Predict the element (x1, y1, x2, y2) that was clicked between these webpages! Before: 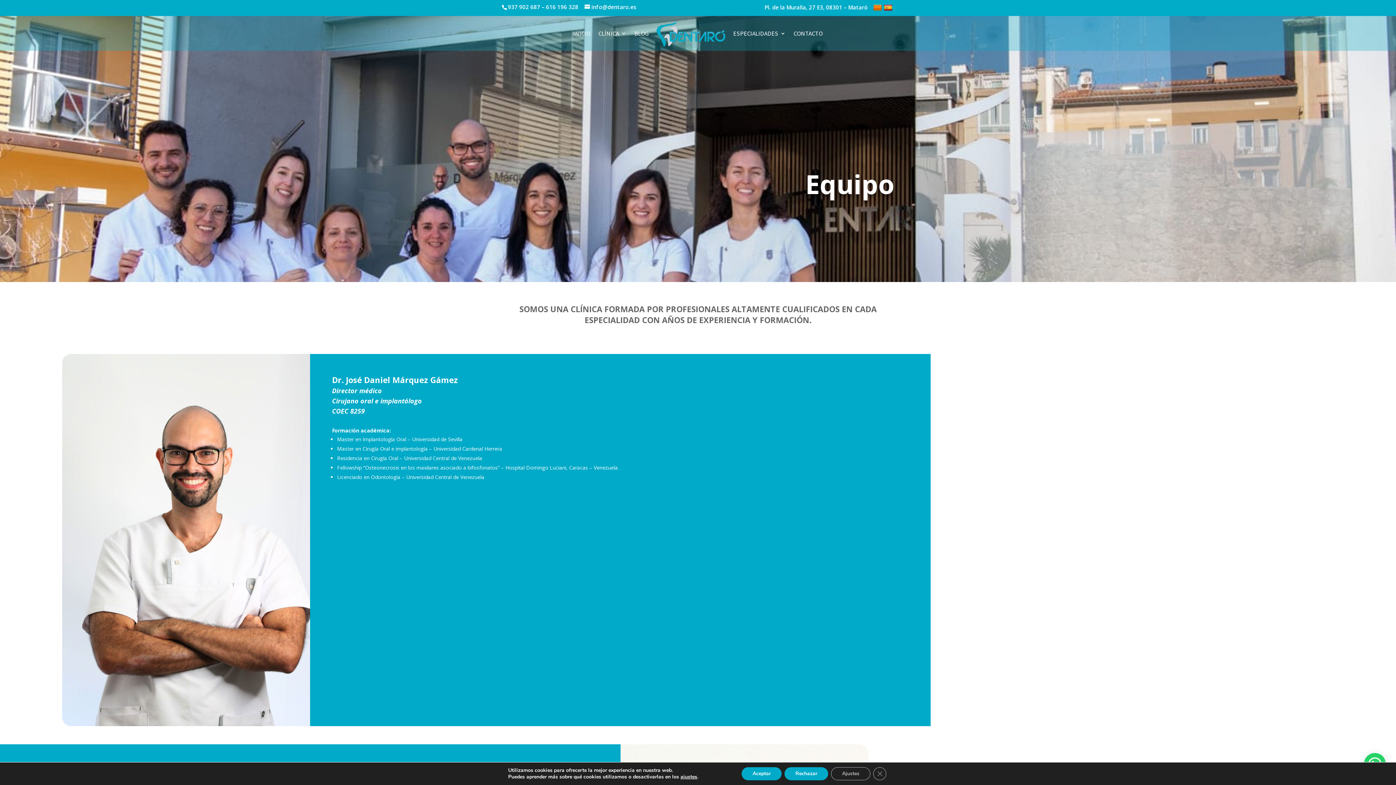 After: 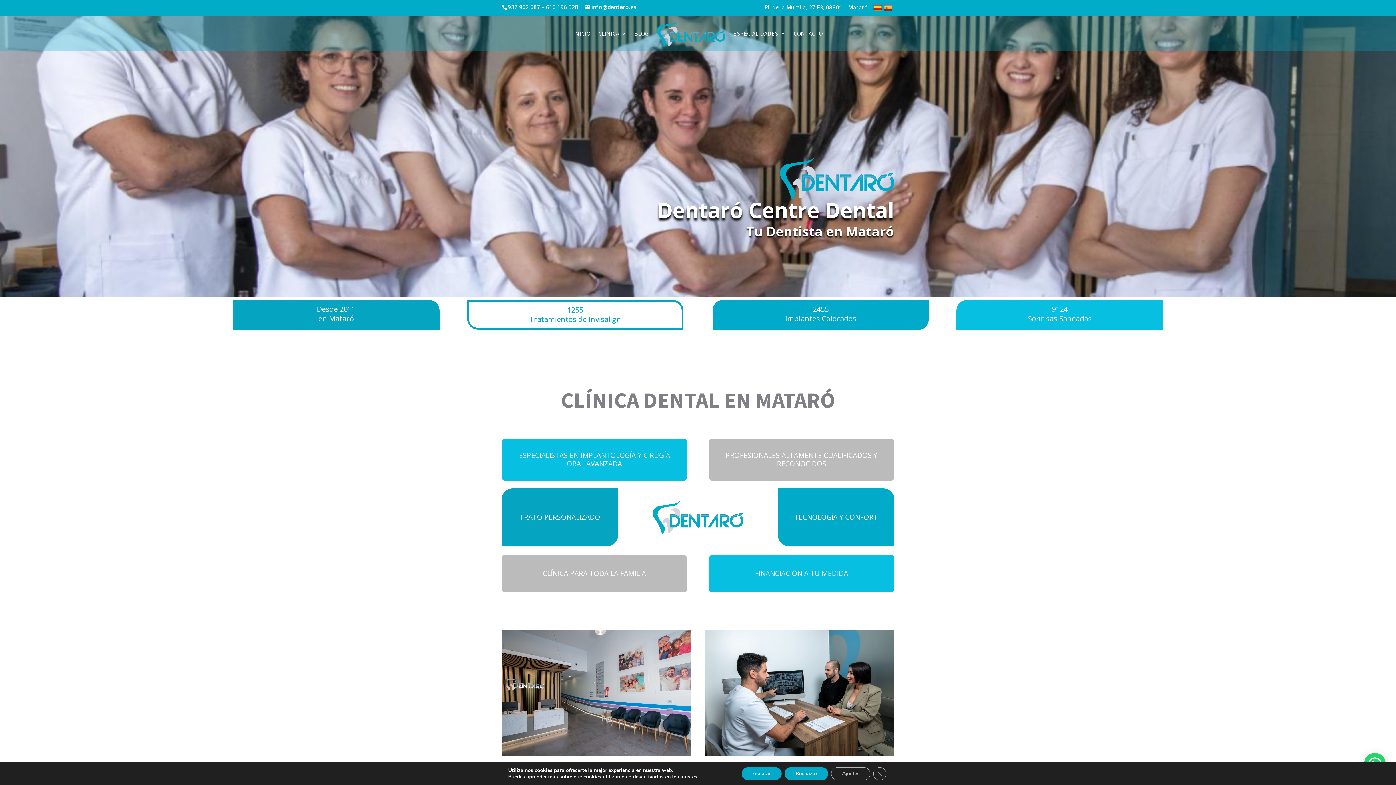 Action: bbox: (656, 21, 725, 46)